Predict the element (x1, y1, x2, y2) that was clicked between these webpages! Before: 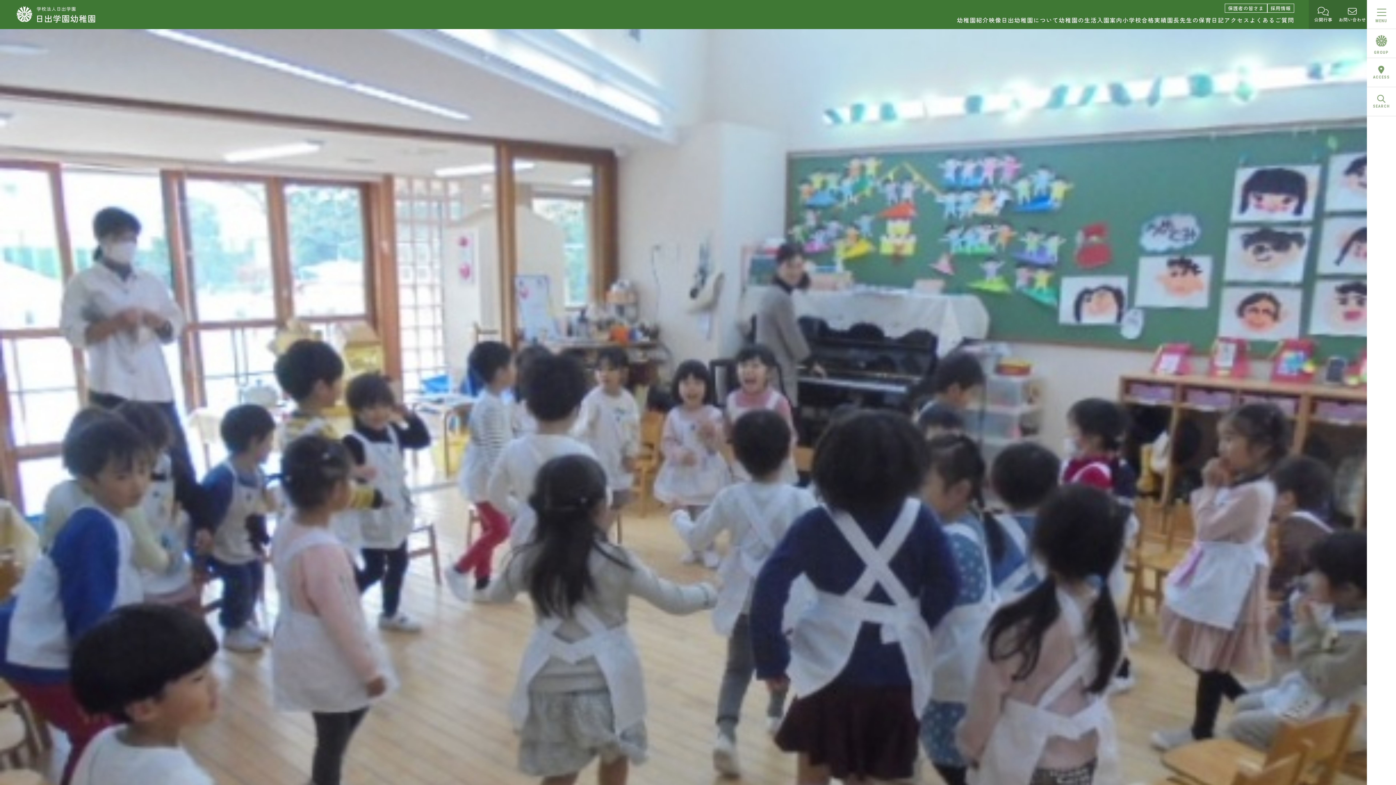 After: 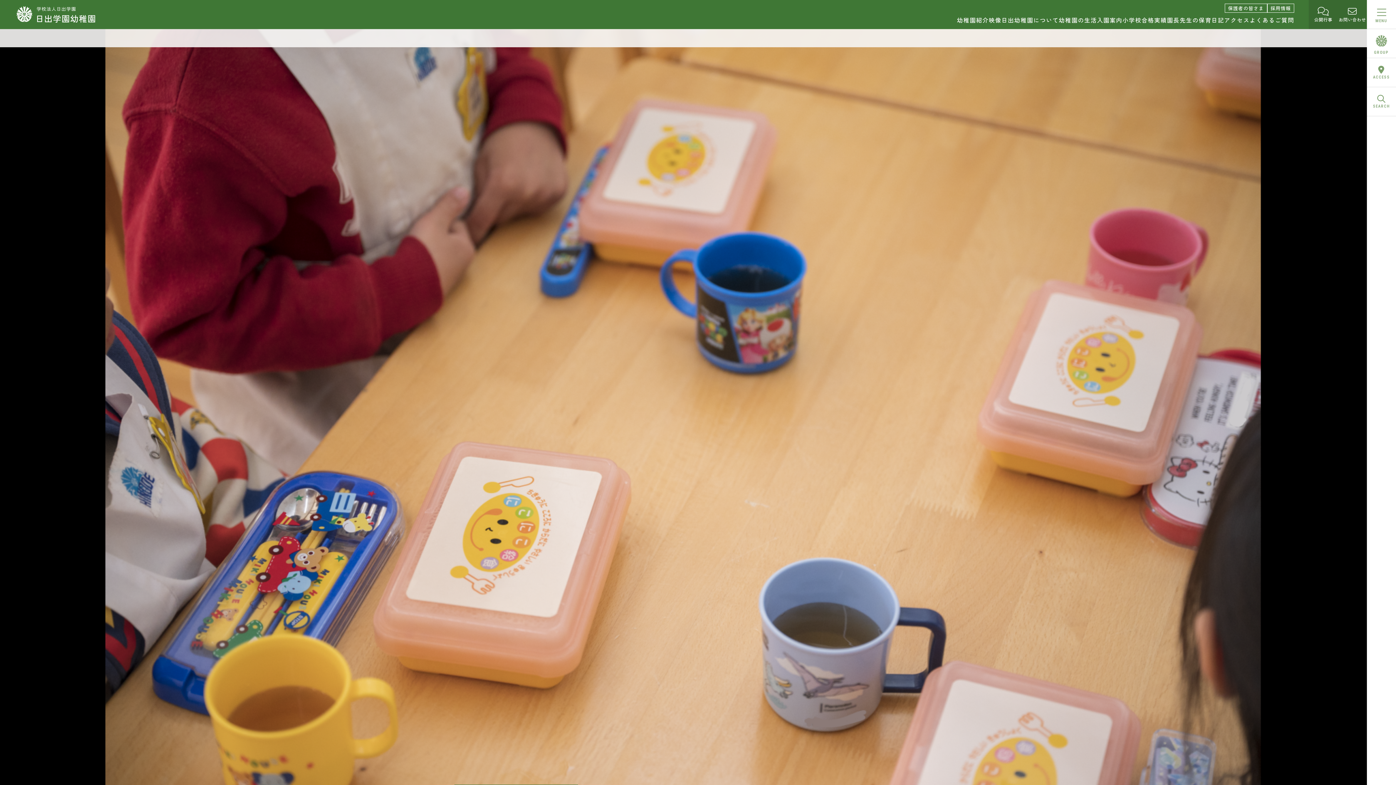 Action: bbox: (957, 12, 1001, 29) label: 幼稚園紹介映像